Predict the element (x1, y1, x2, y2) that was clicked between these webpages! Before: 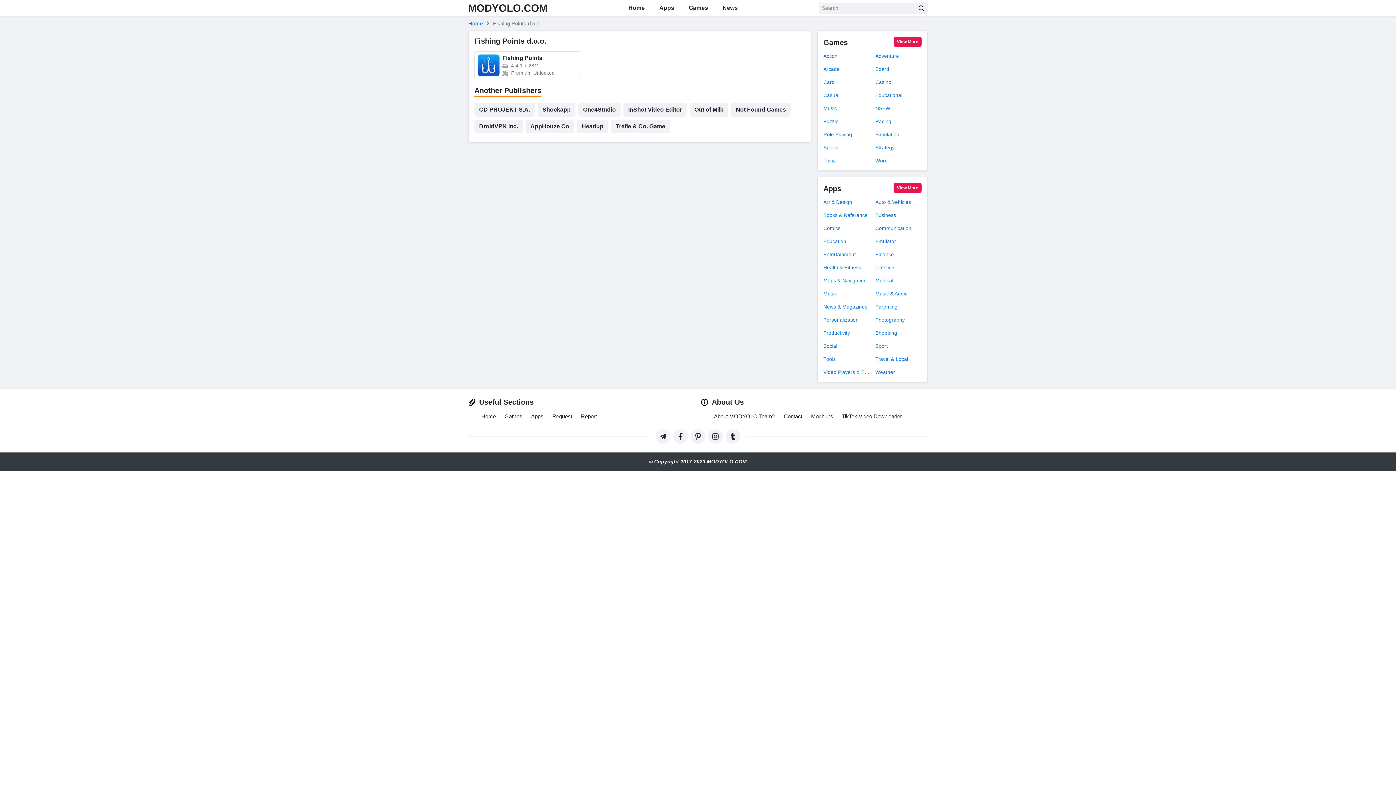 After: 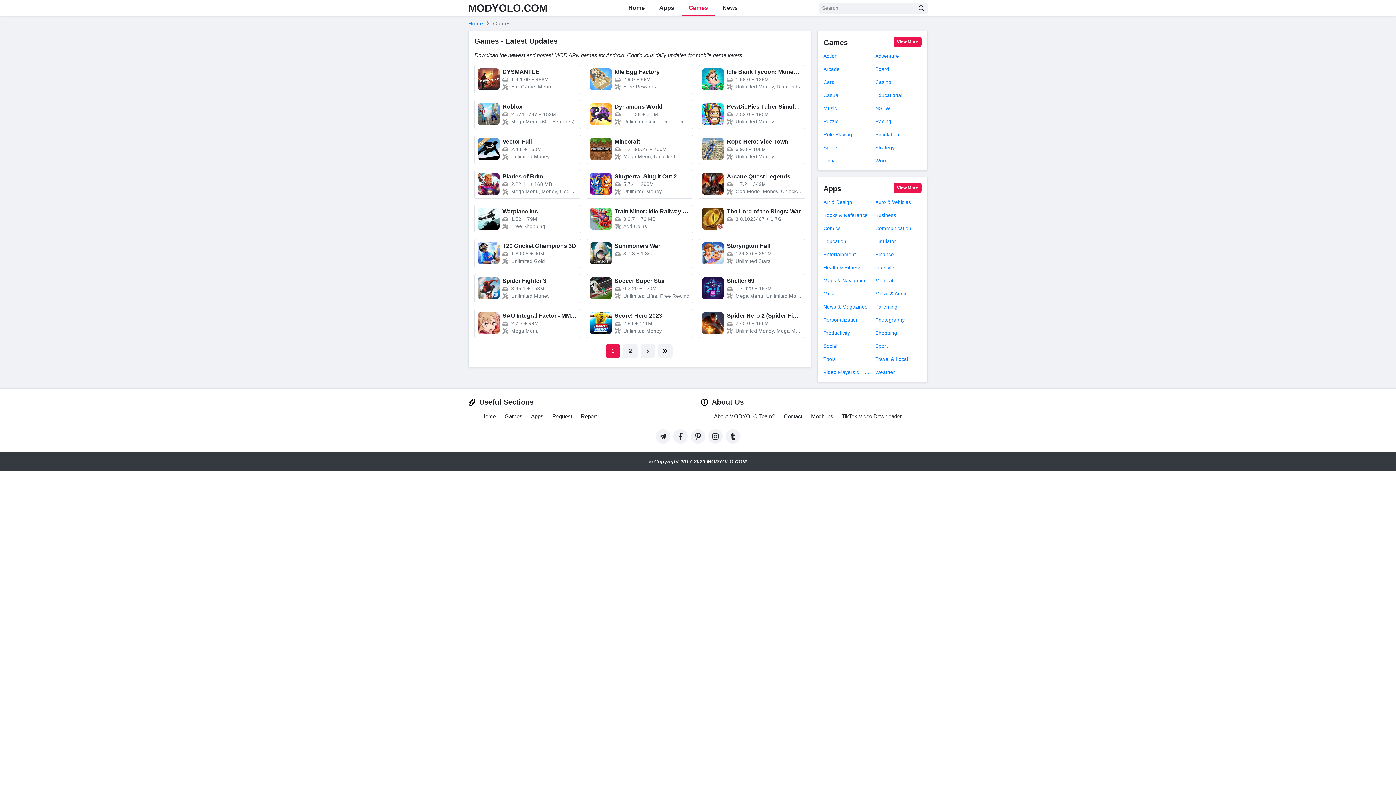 Action: bbox: (681, 0, 715, 16) label: Games